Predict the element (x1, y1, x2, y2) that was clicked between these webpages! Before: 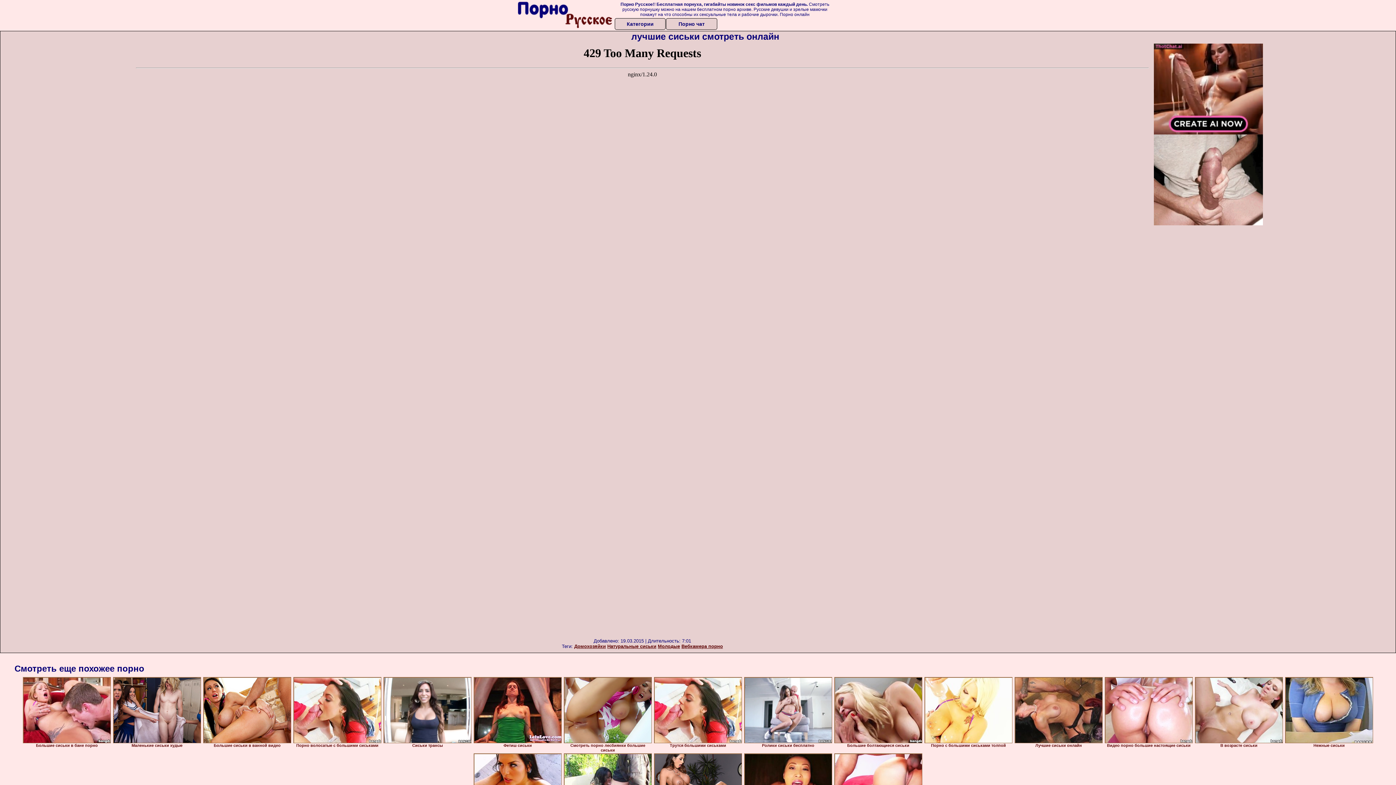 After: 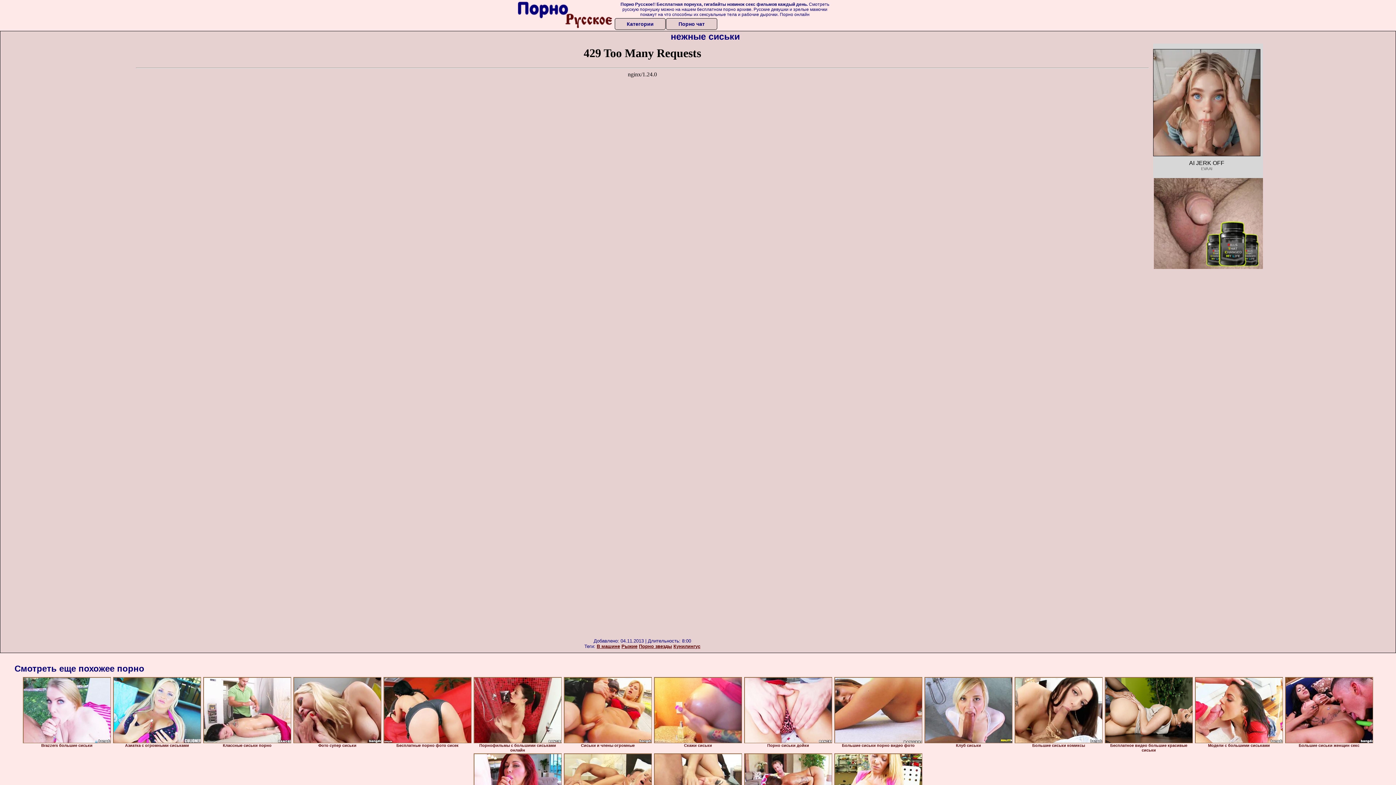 Action: bbox: (1285, 677, 1373, 743)